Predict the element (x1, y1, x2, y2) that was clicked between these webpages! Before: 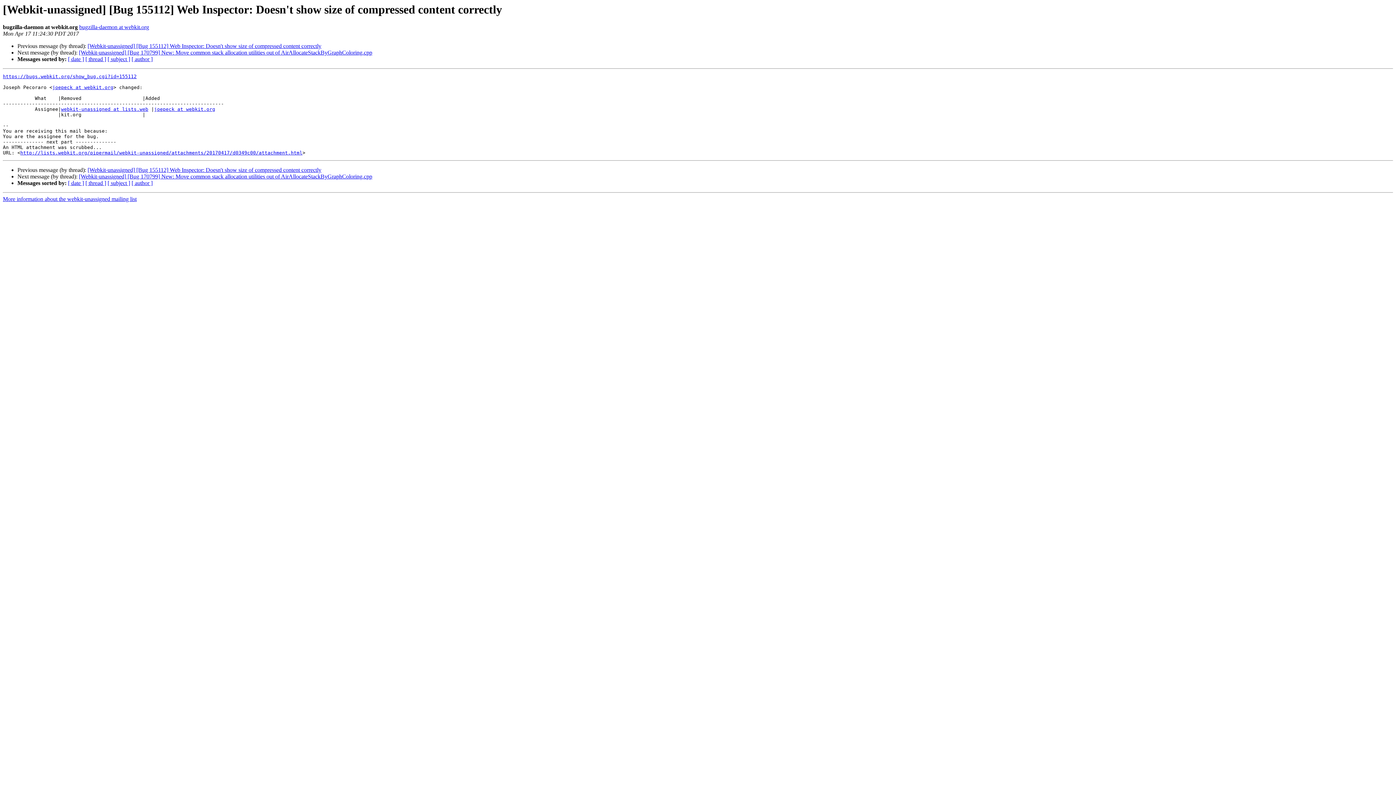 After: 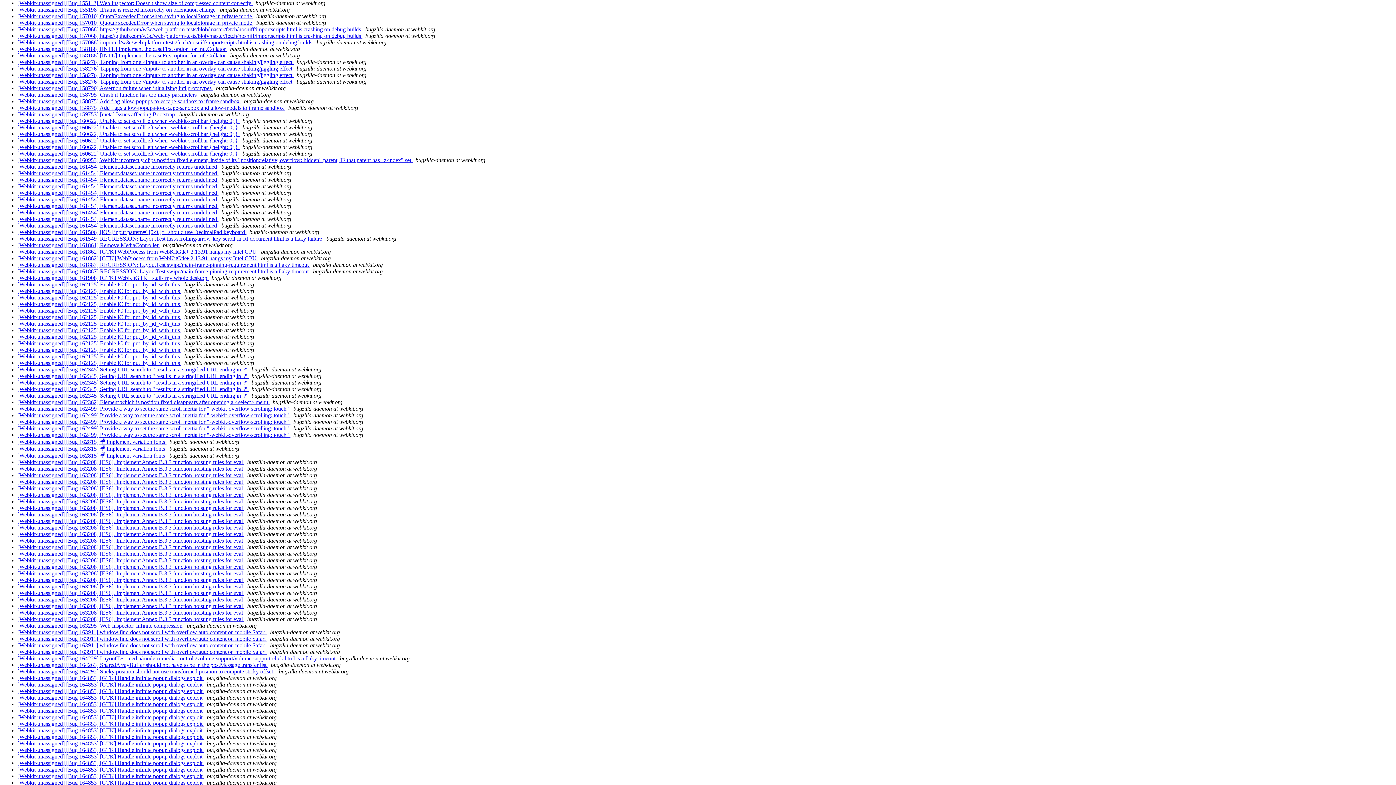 Action: label: [ subject ] bbox: (107, 180, 130, 186)